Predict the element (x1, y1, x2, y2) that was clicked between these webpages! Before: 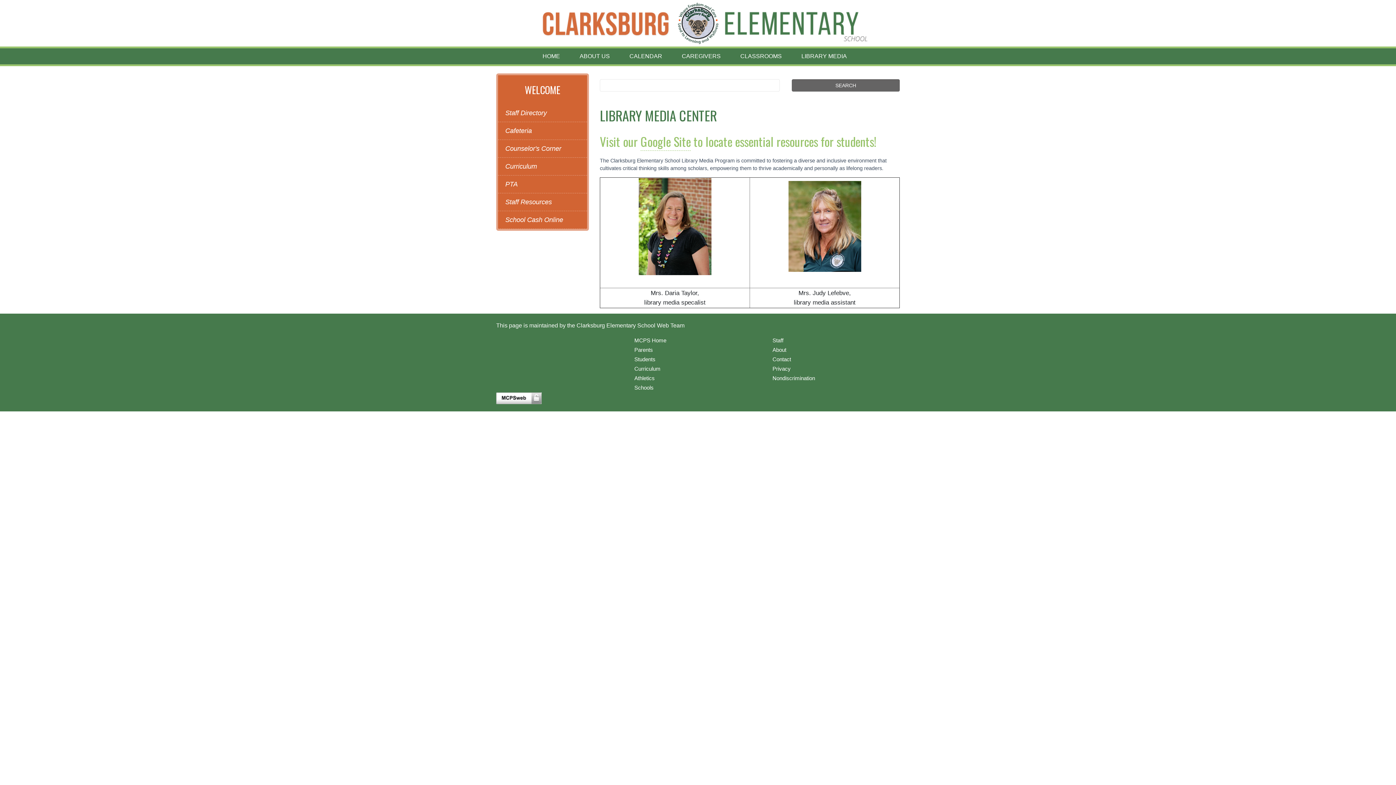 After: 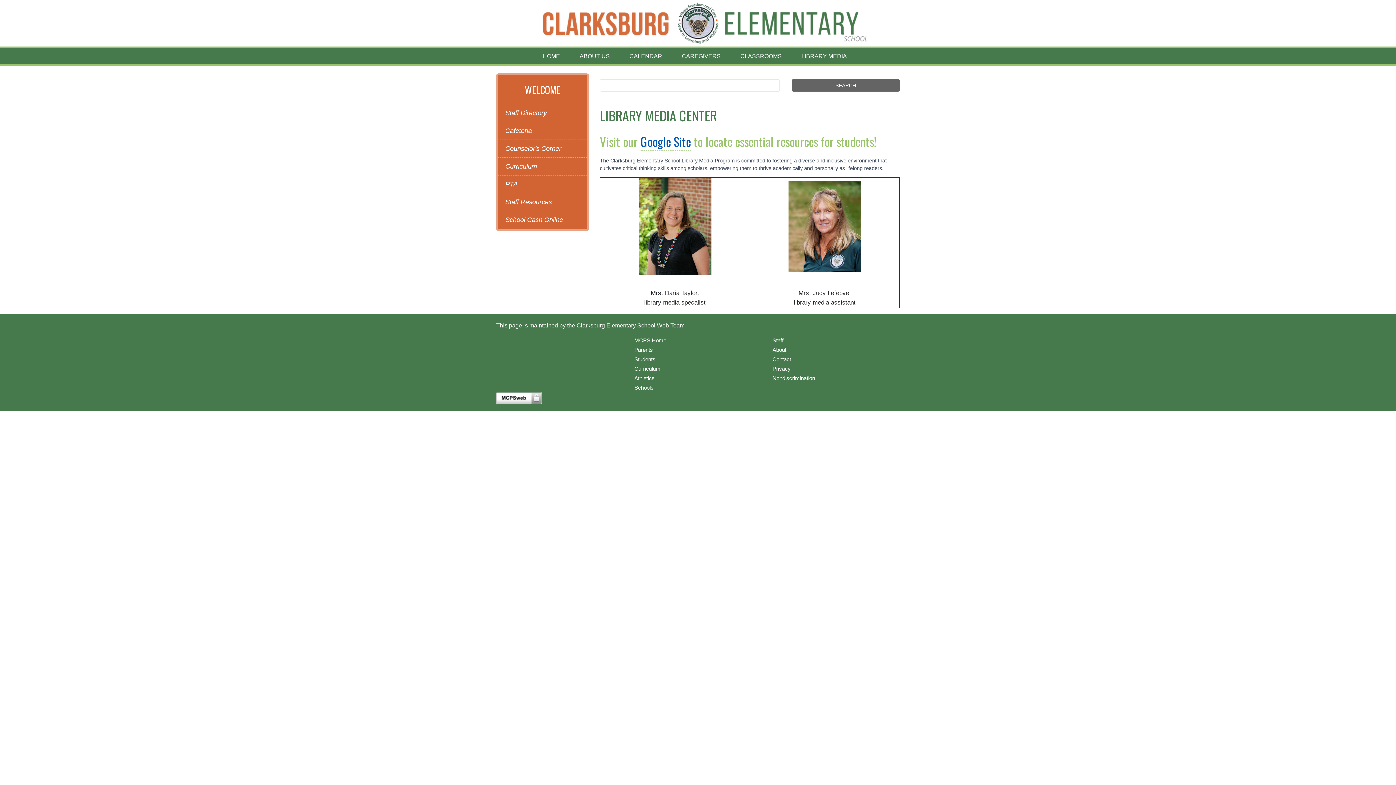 Action: bbox: (640, 132, 690, 150) label: Google Site